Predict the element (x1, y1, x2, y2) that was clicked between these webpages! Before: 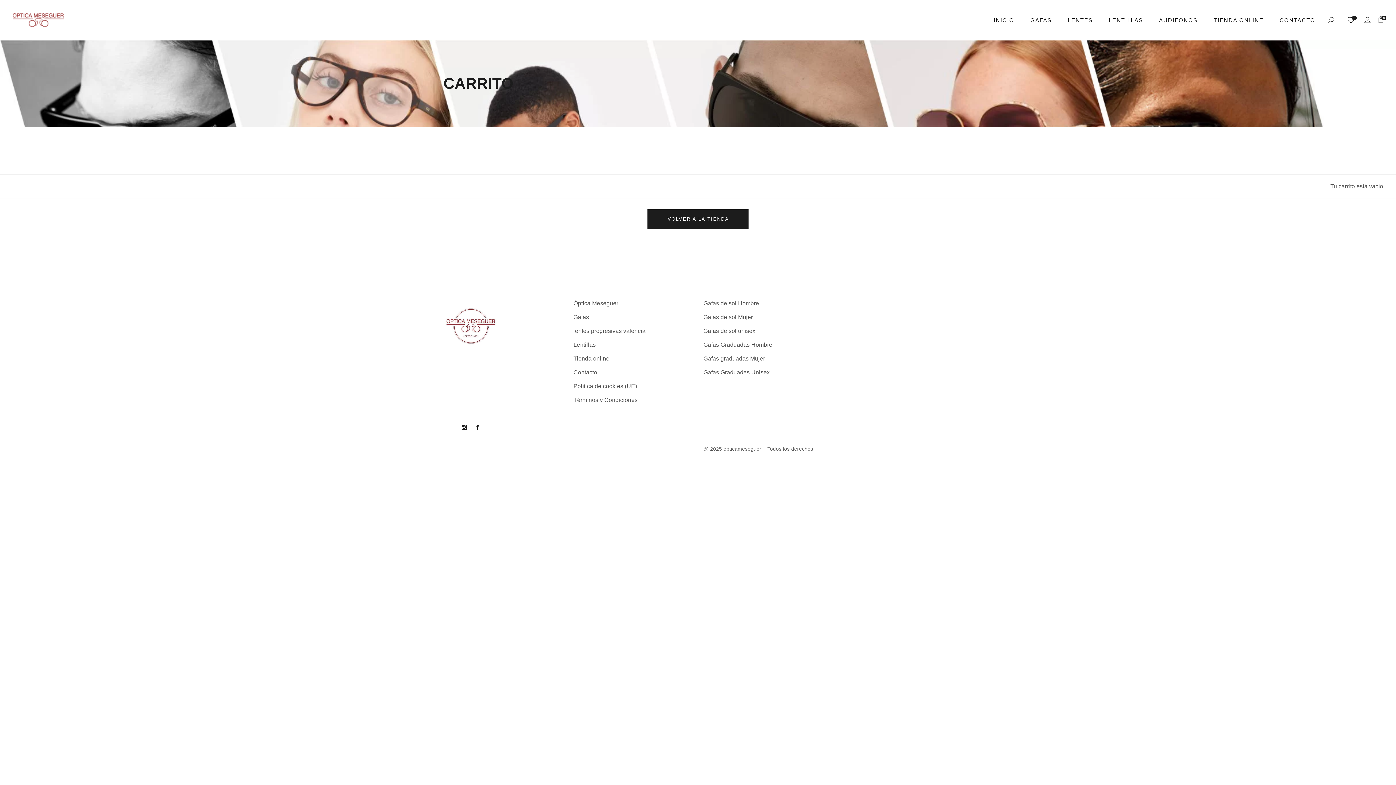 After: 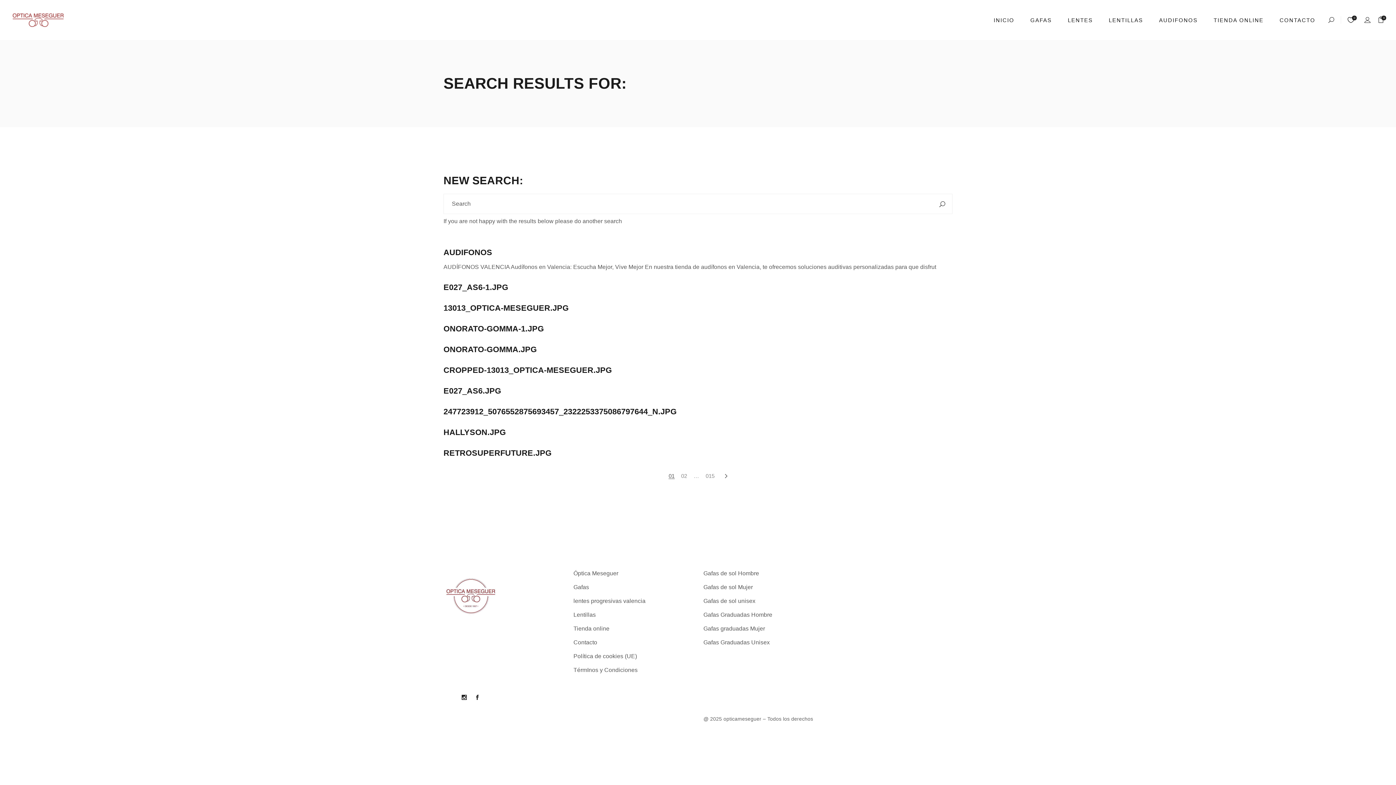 Action: bbox: (1328, 12, 1334, 27)